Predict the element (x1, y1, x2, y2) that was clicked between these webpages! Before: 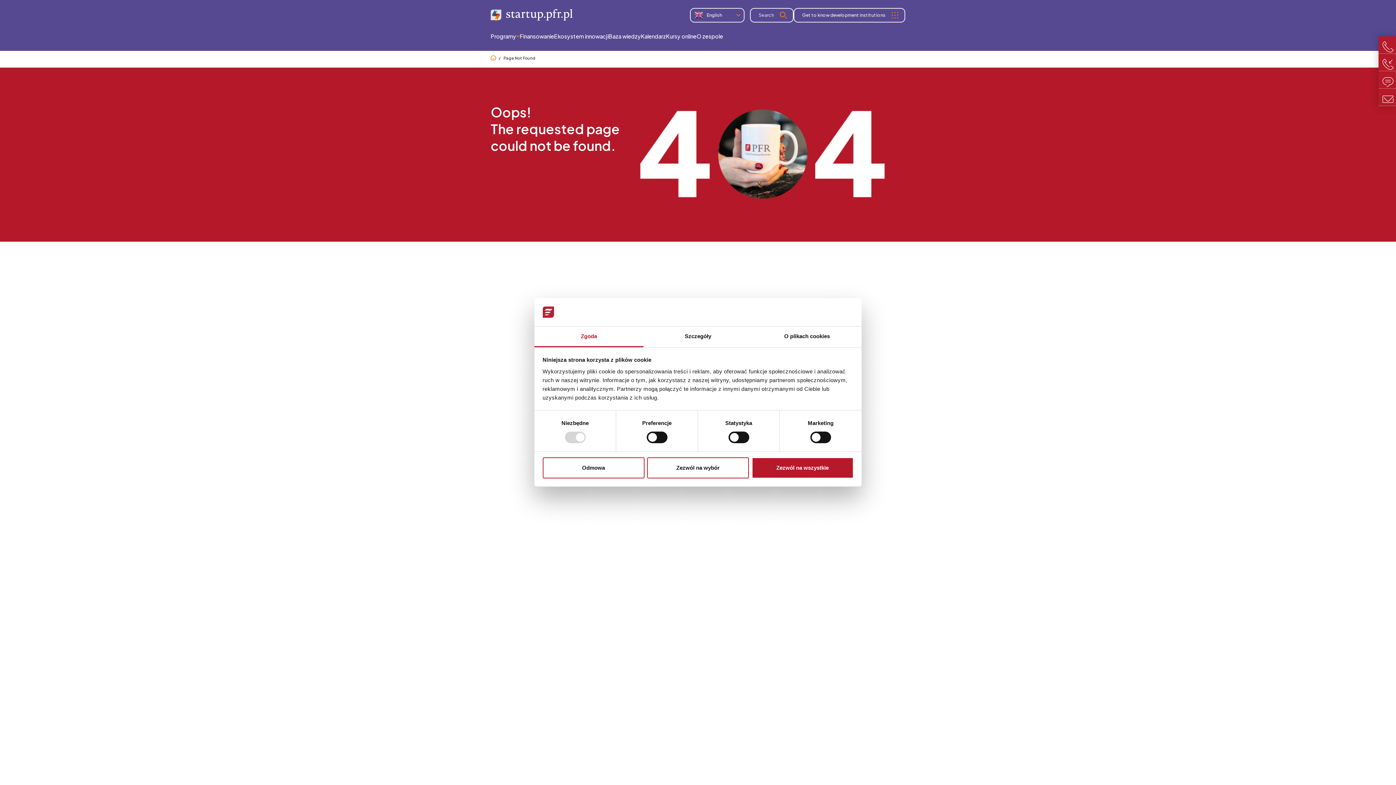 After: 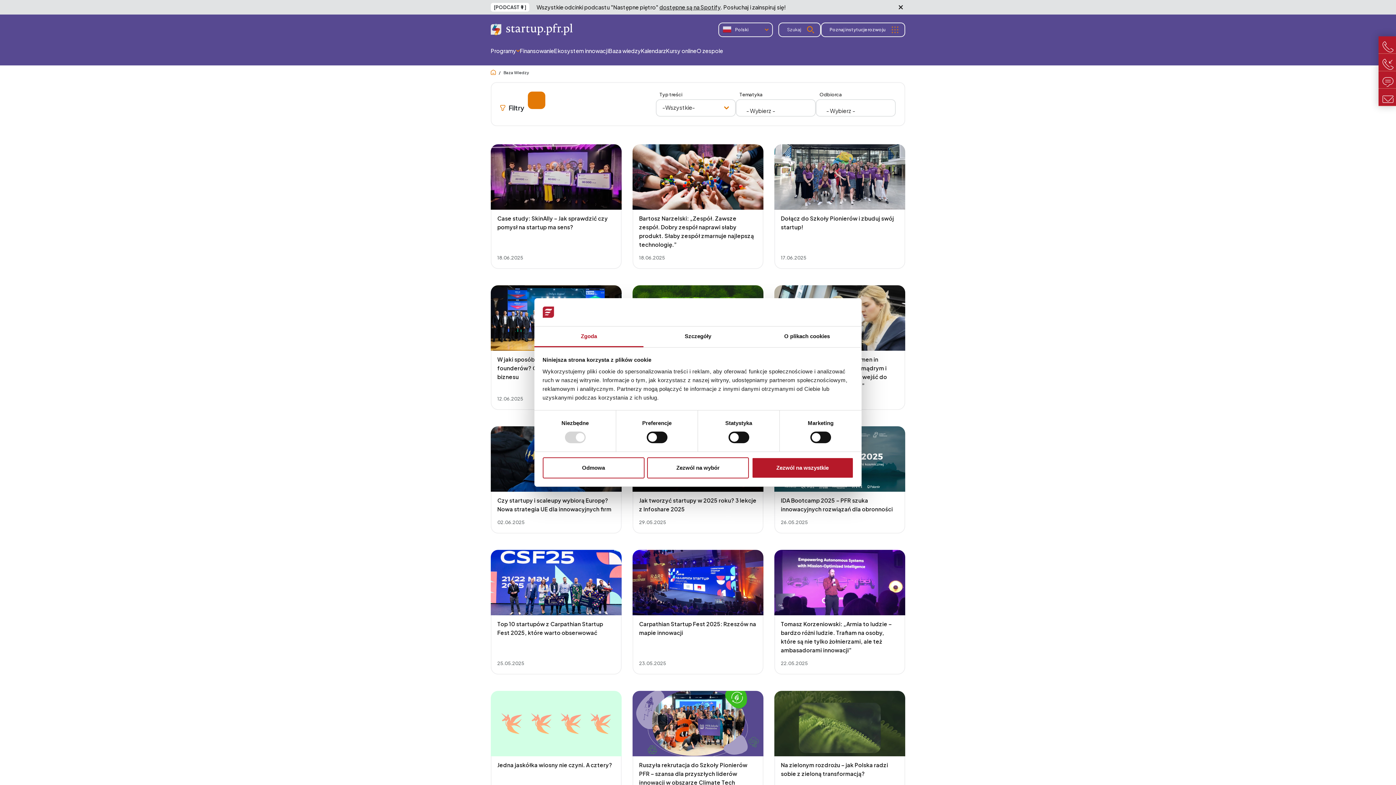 Action: label: Baza wiedzy bbox: (608, 32, 641, 40)